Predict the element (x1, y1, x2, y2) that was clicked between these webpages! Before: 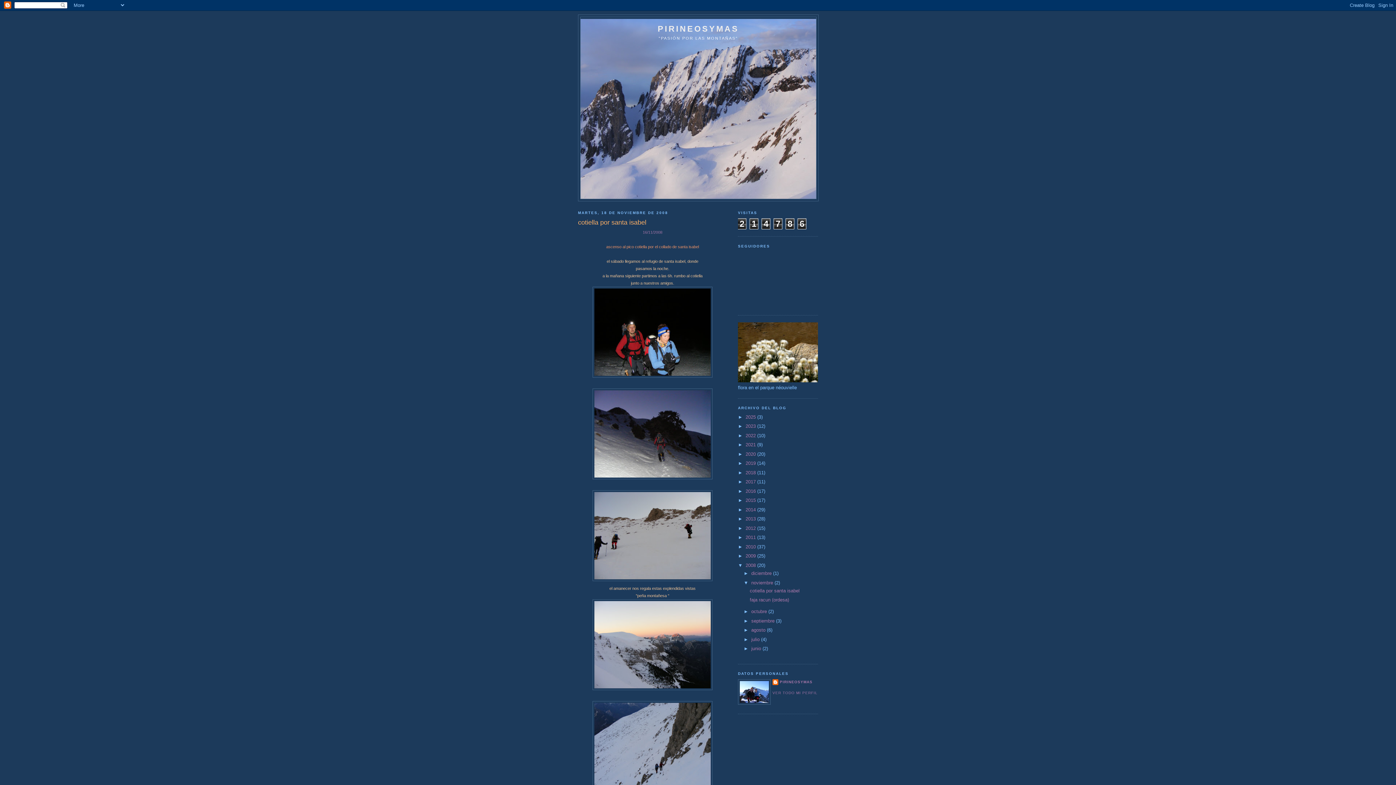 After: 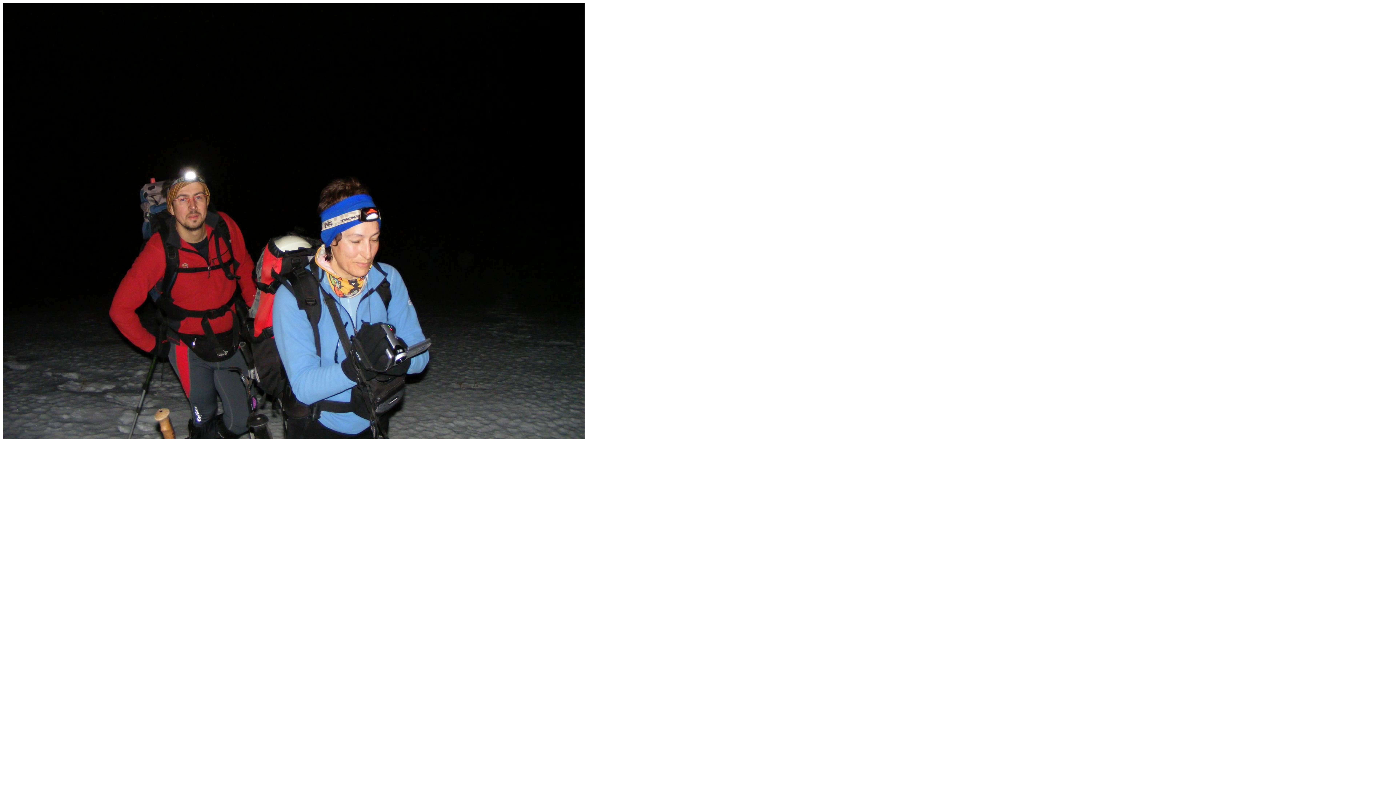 Action: label: 16/11/2008 bbox: (642, 230, 662, 234)